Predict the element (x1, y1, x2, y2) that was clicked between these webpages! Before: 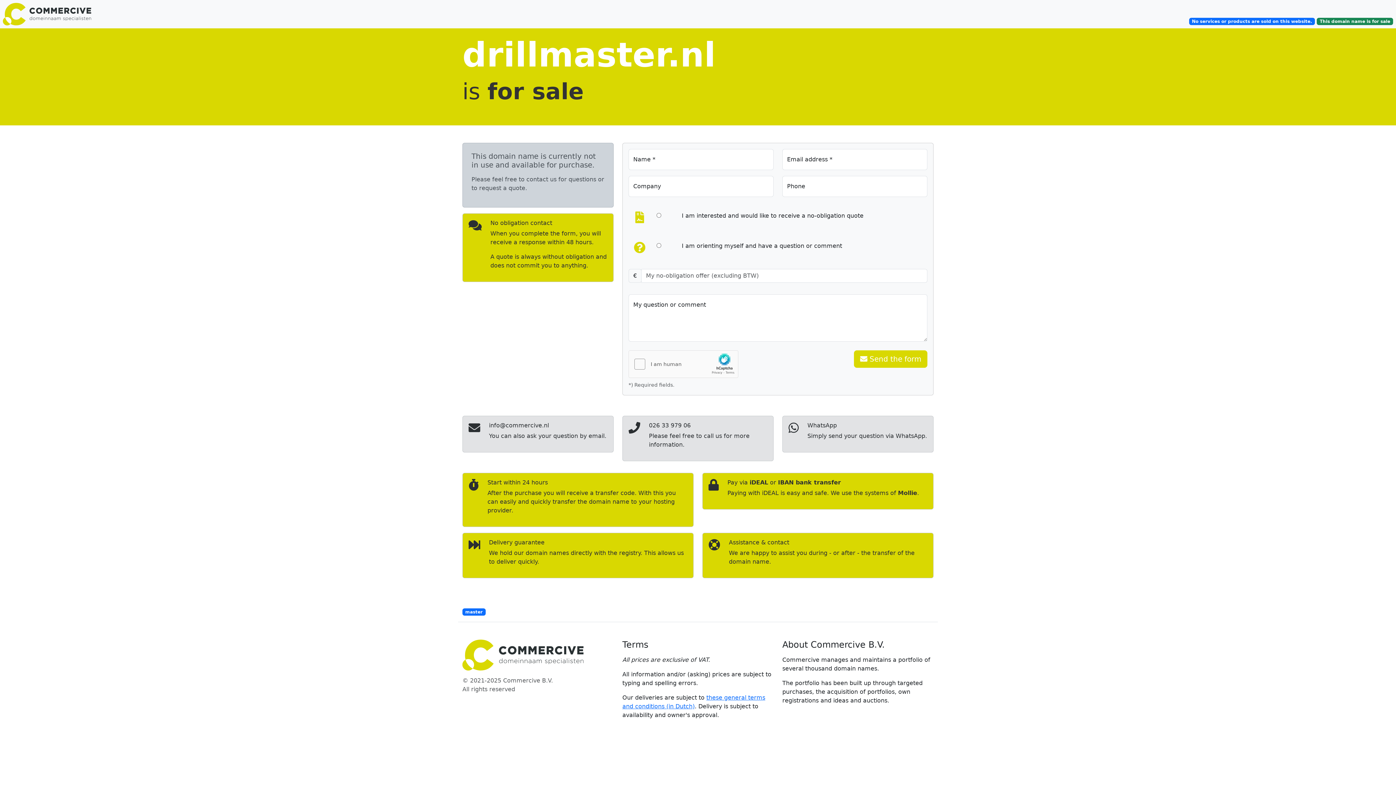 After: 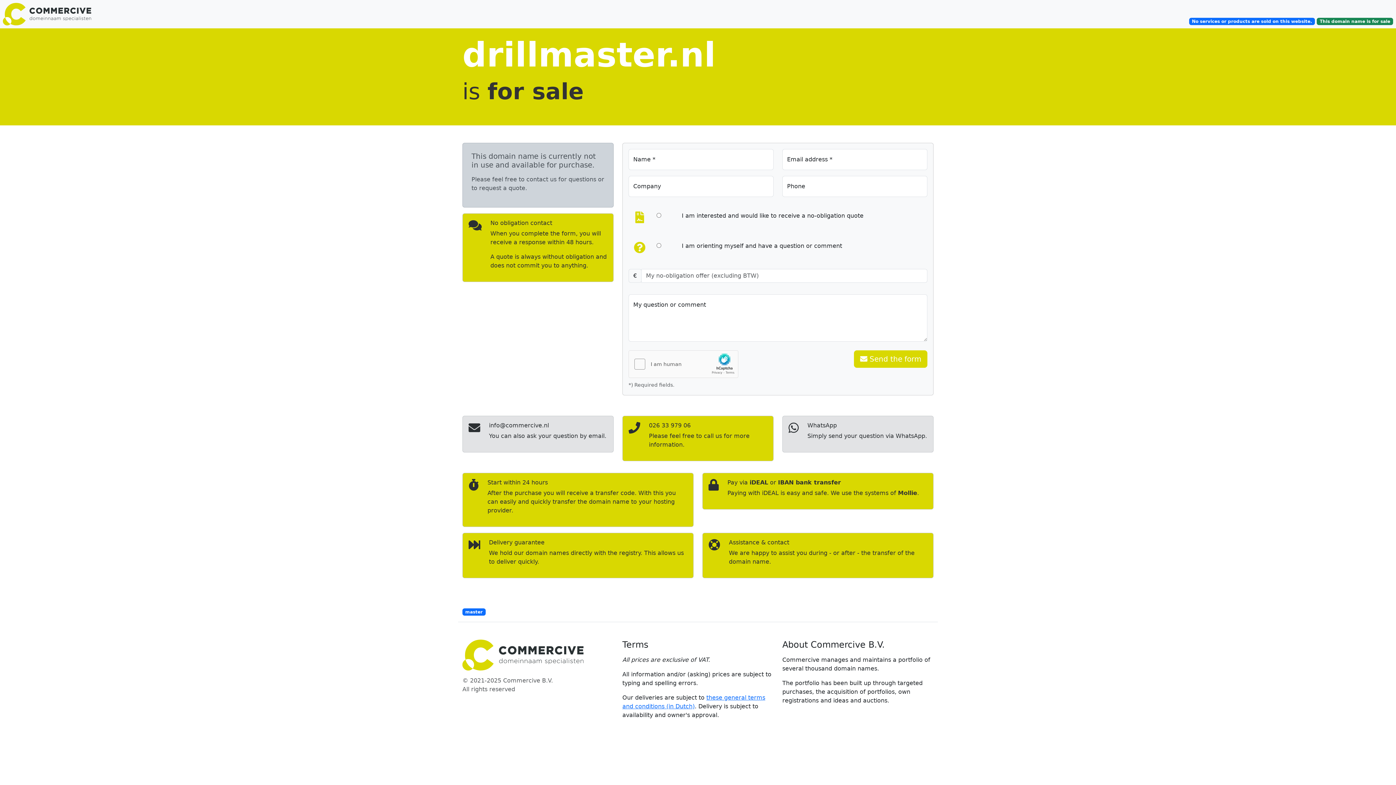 Action: bbox: (622, 416, 773, 461) label: 026 33 979 06

Please feel free to call us for more information.